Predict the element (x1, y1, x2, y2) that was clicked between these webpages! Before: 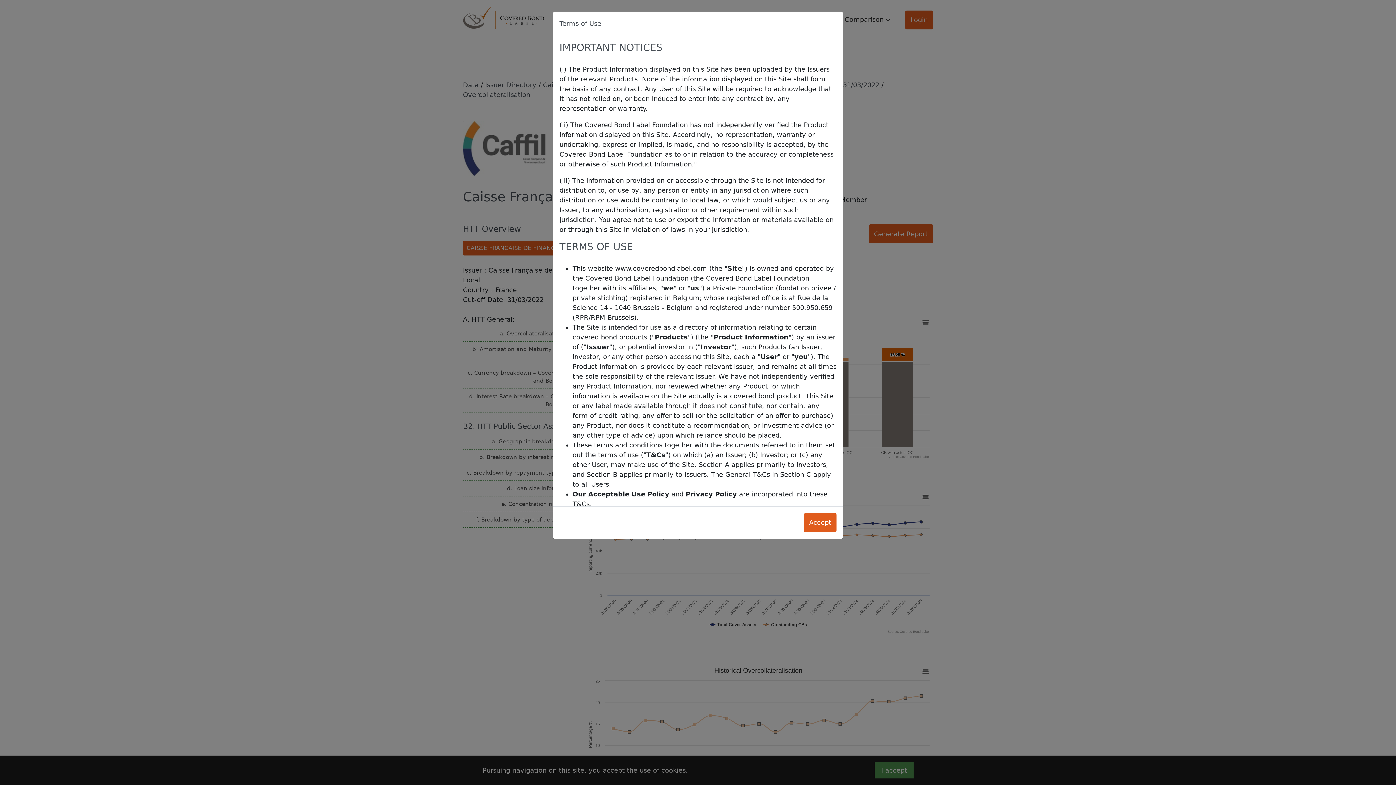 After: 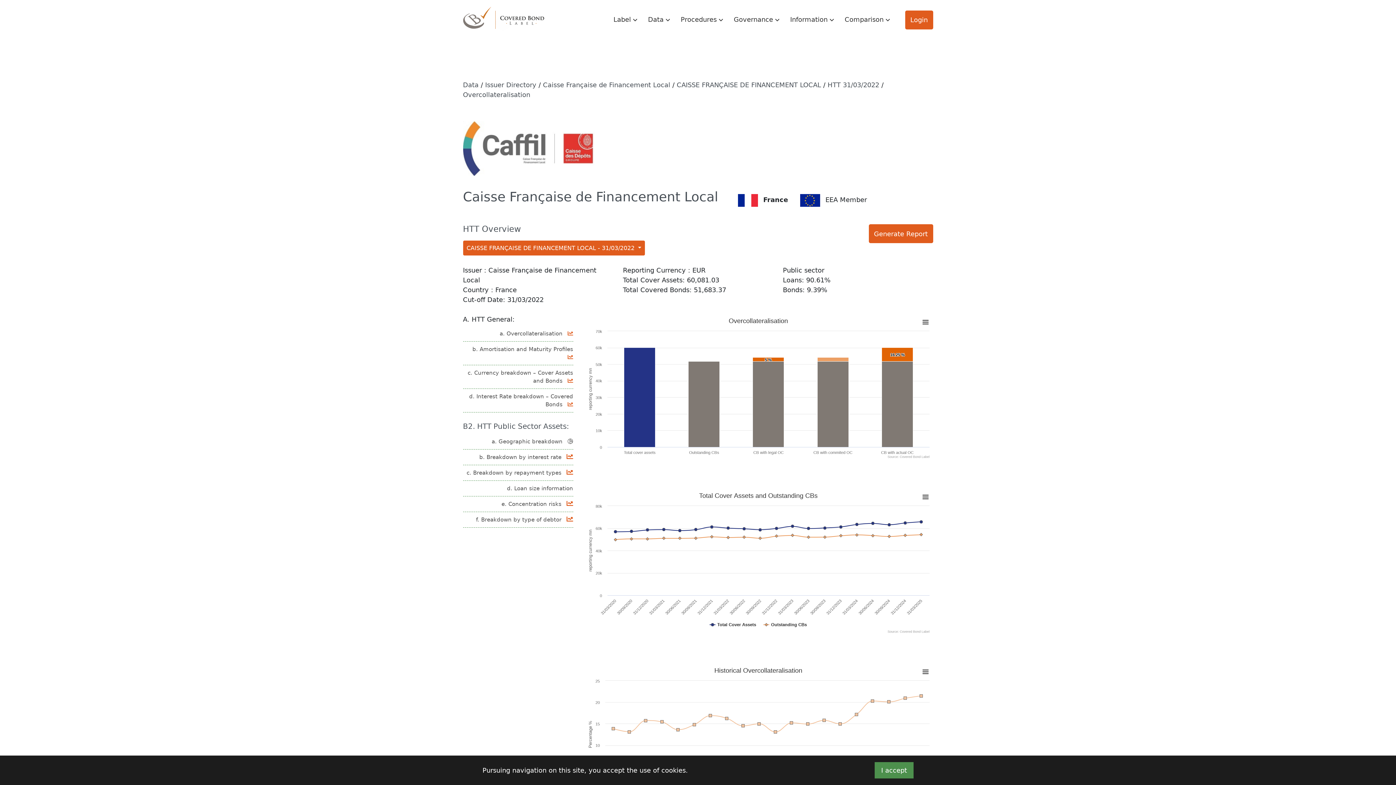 Action: label: Accept bbox: (804, 513, 836, 532)